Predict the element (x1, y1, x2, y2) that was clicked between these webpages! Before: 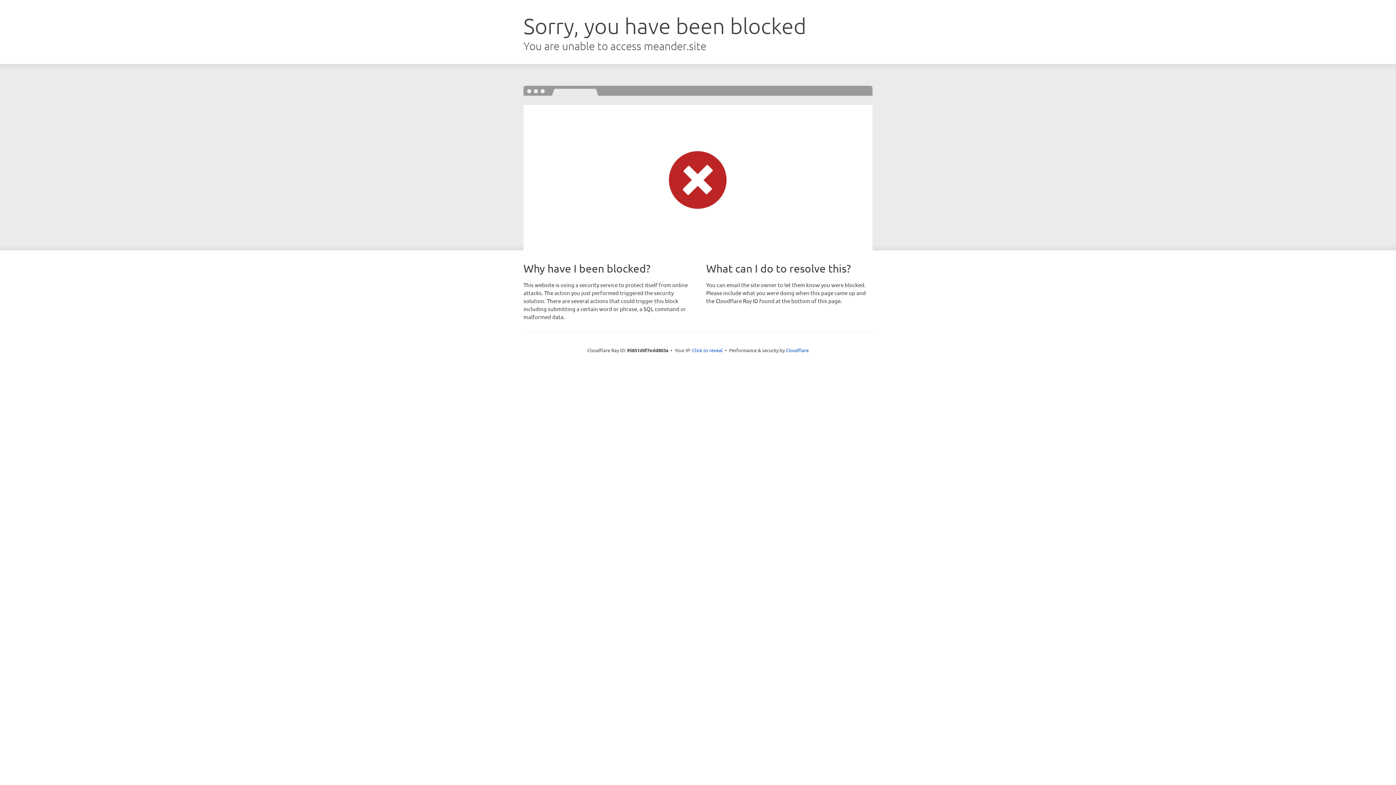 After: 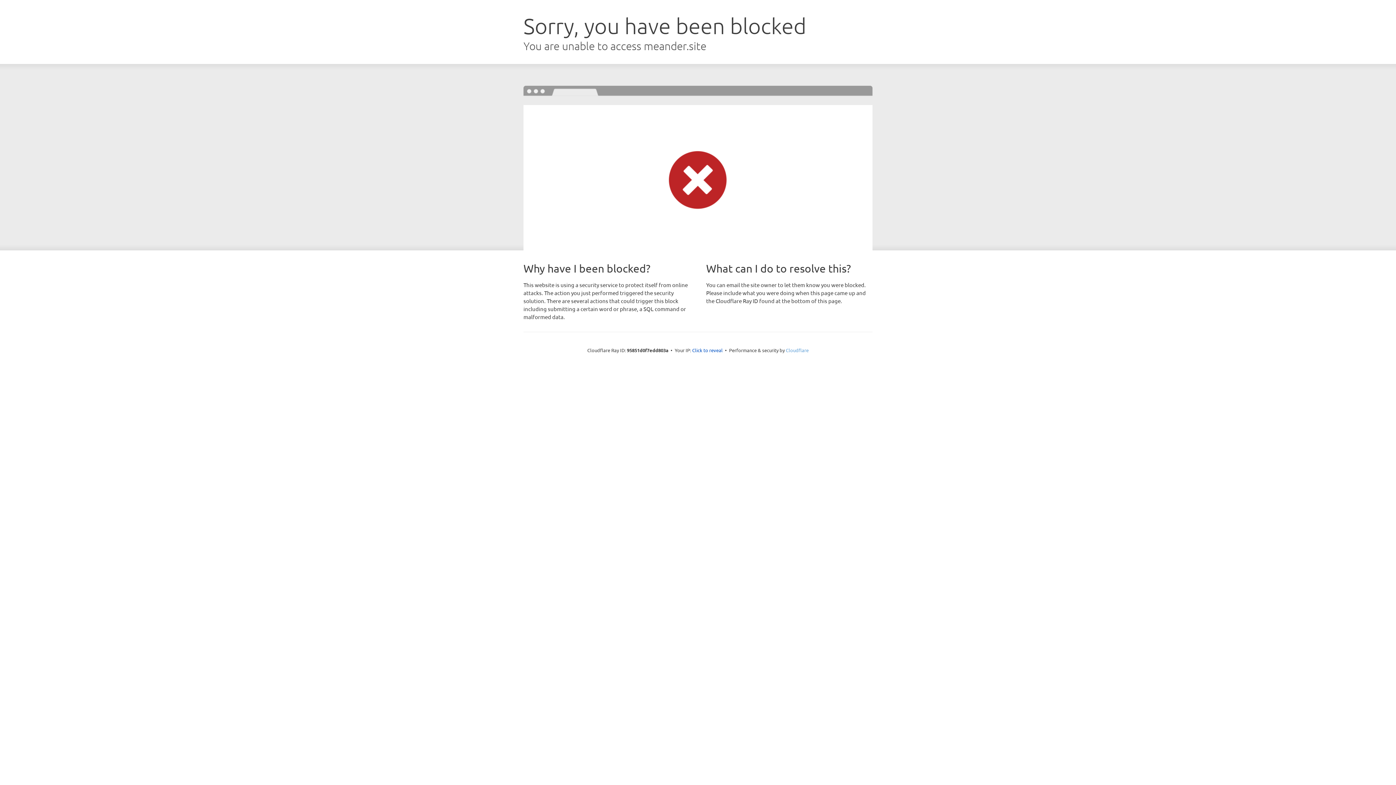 Action: label: Cloudflare bbox: (786, 347, 808, 353)